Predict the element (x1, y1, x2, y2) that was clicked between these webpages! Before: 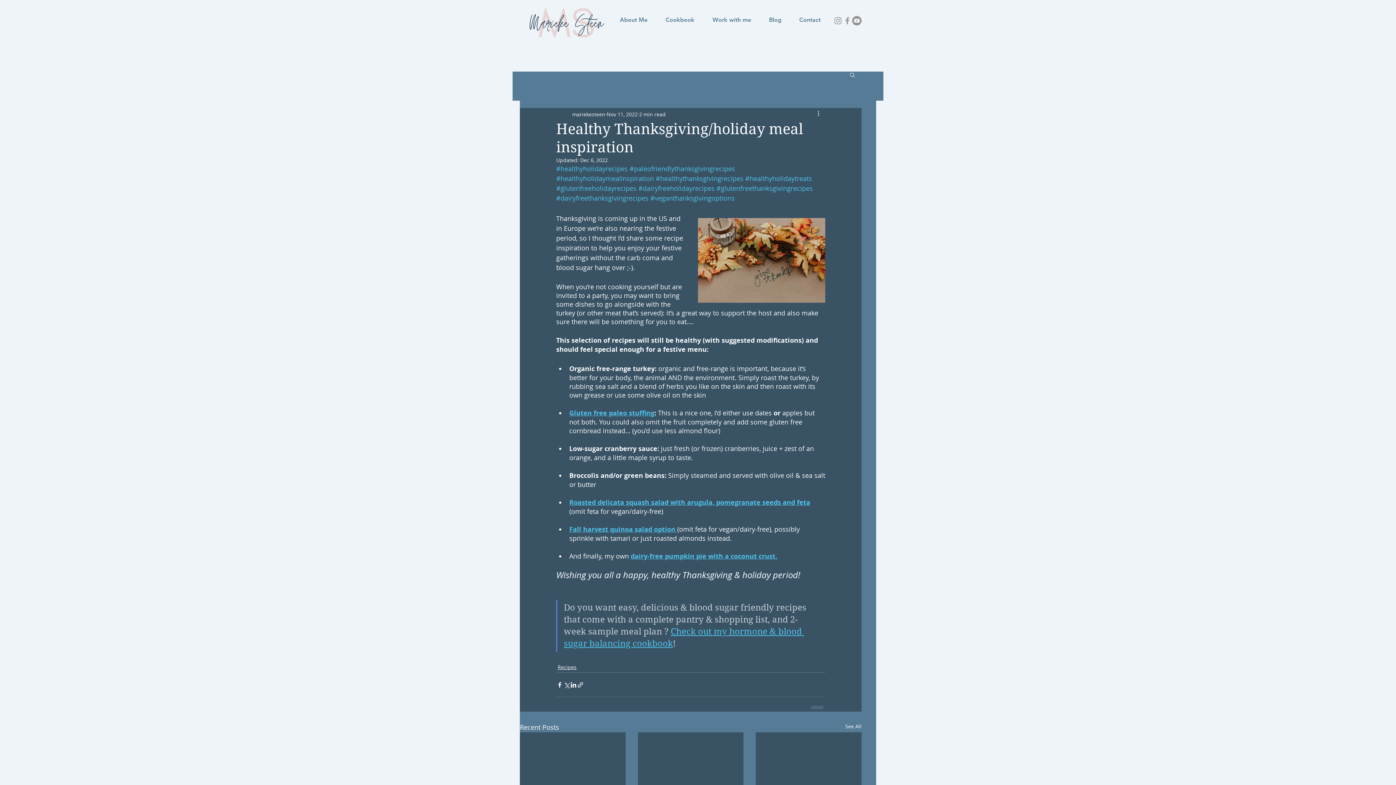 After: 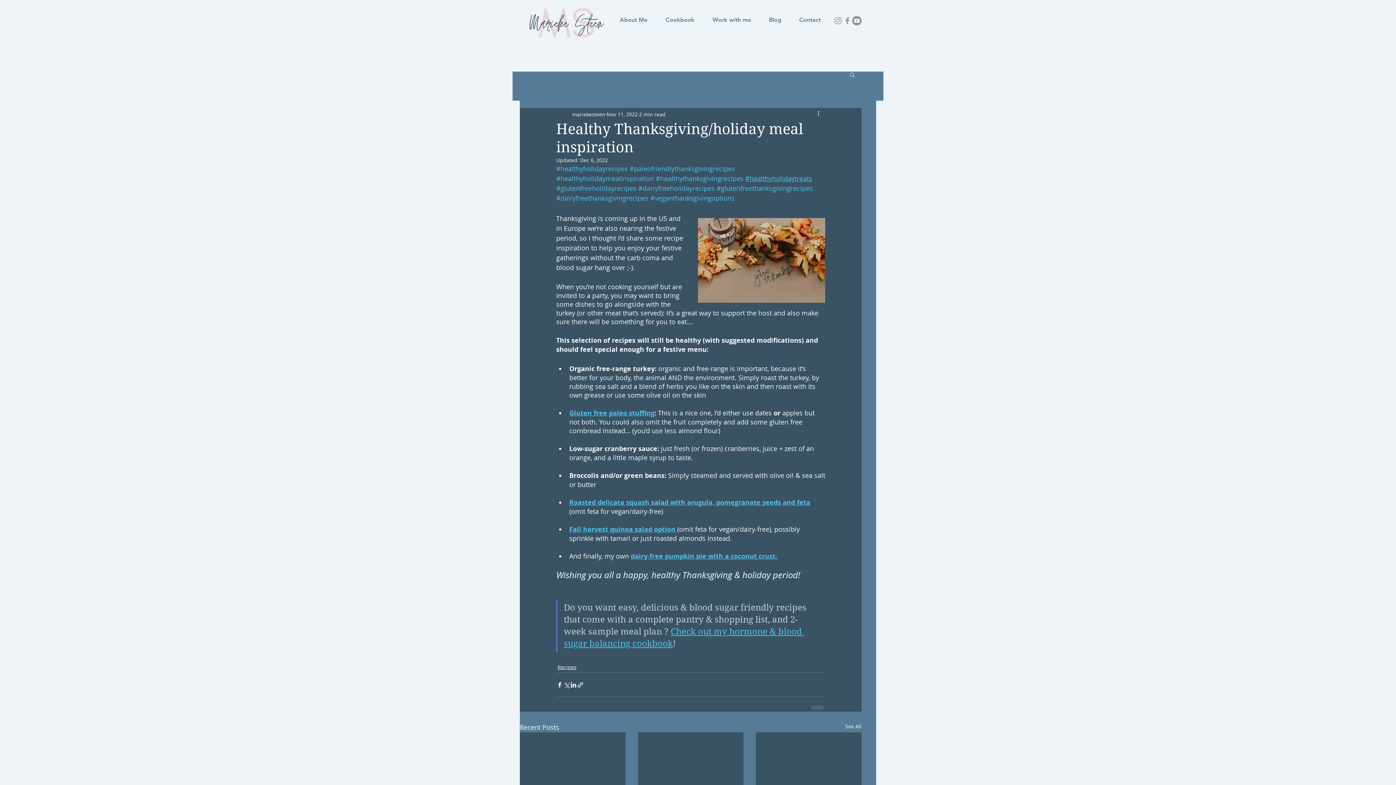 Action: bbox: (745, 174, 812, 182) label: #healthyholidaytreats